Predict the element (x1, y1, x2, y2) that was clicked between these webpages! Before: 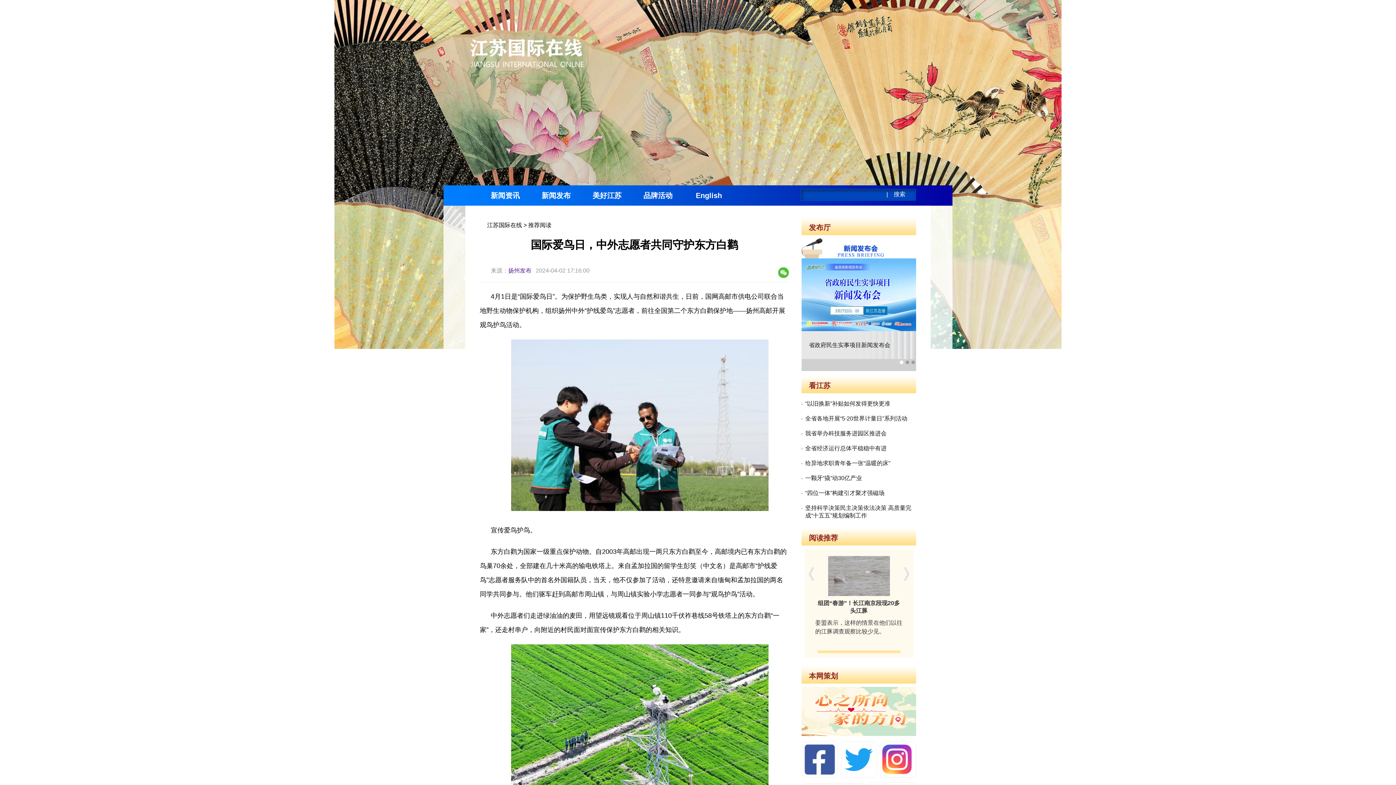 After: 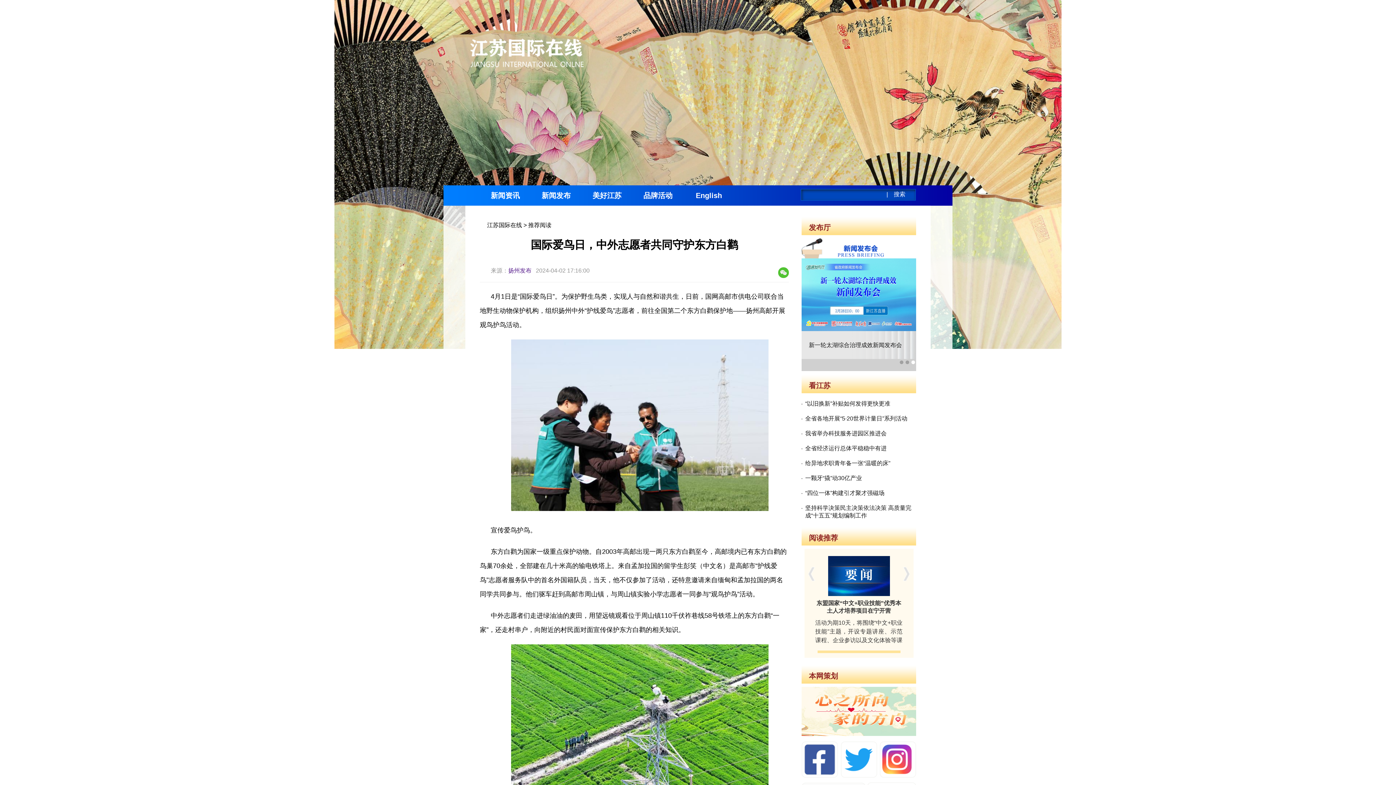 Action: bbox: (801, 732, 916, 737)